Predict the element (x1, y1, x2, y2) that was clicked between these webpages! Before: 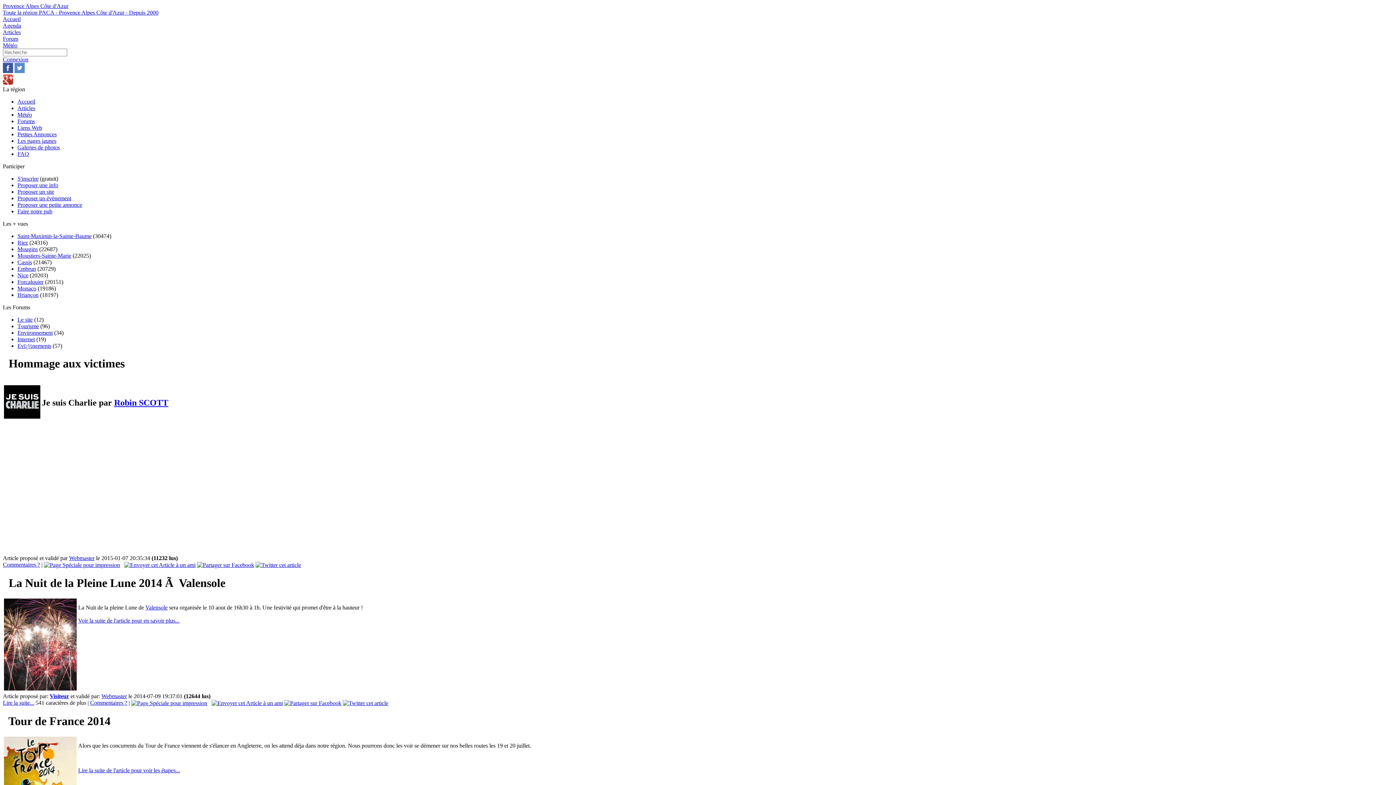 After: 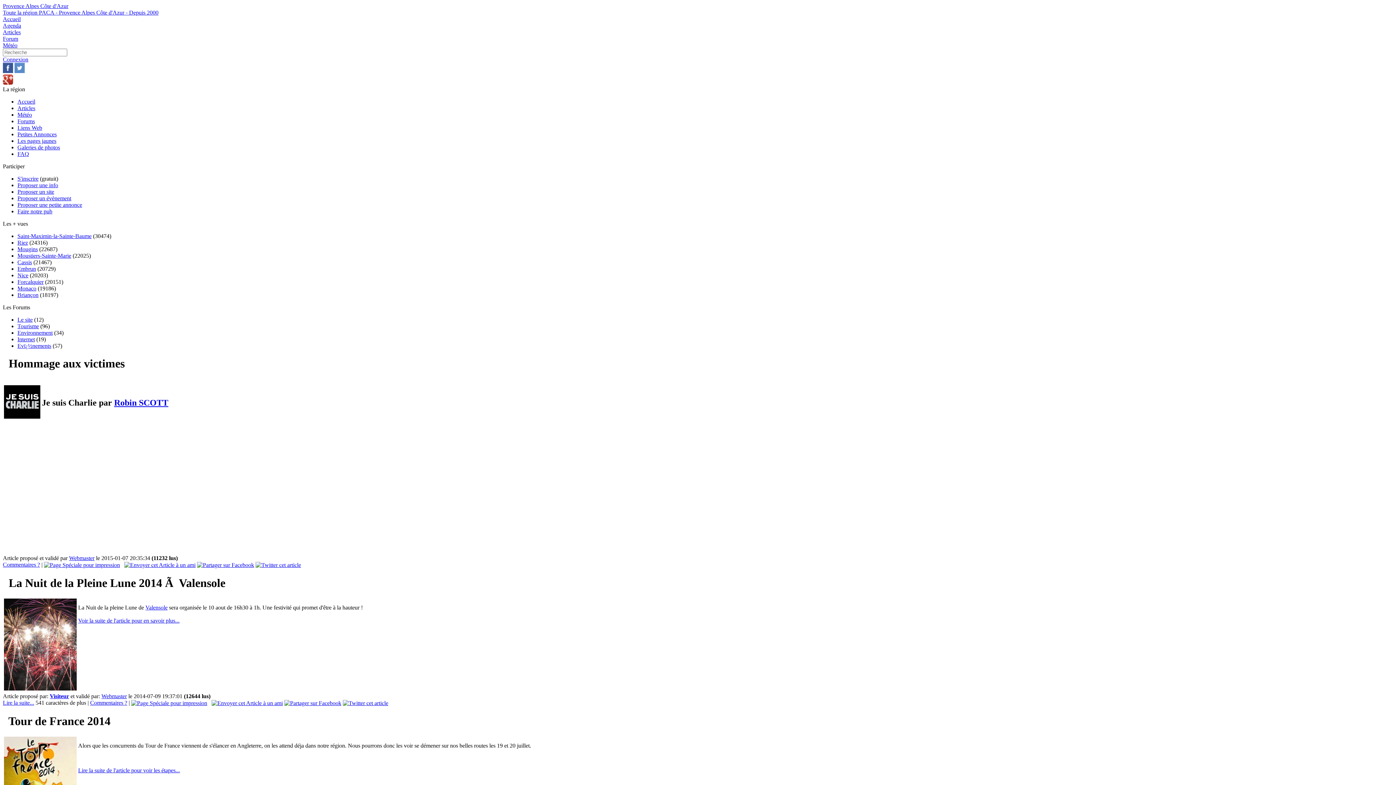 Action: bbox: (2, 68, 13, 74)